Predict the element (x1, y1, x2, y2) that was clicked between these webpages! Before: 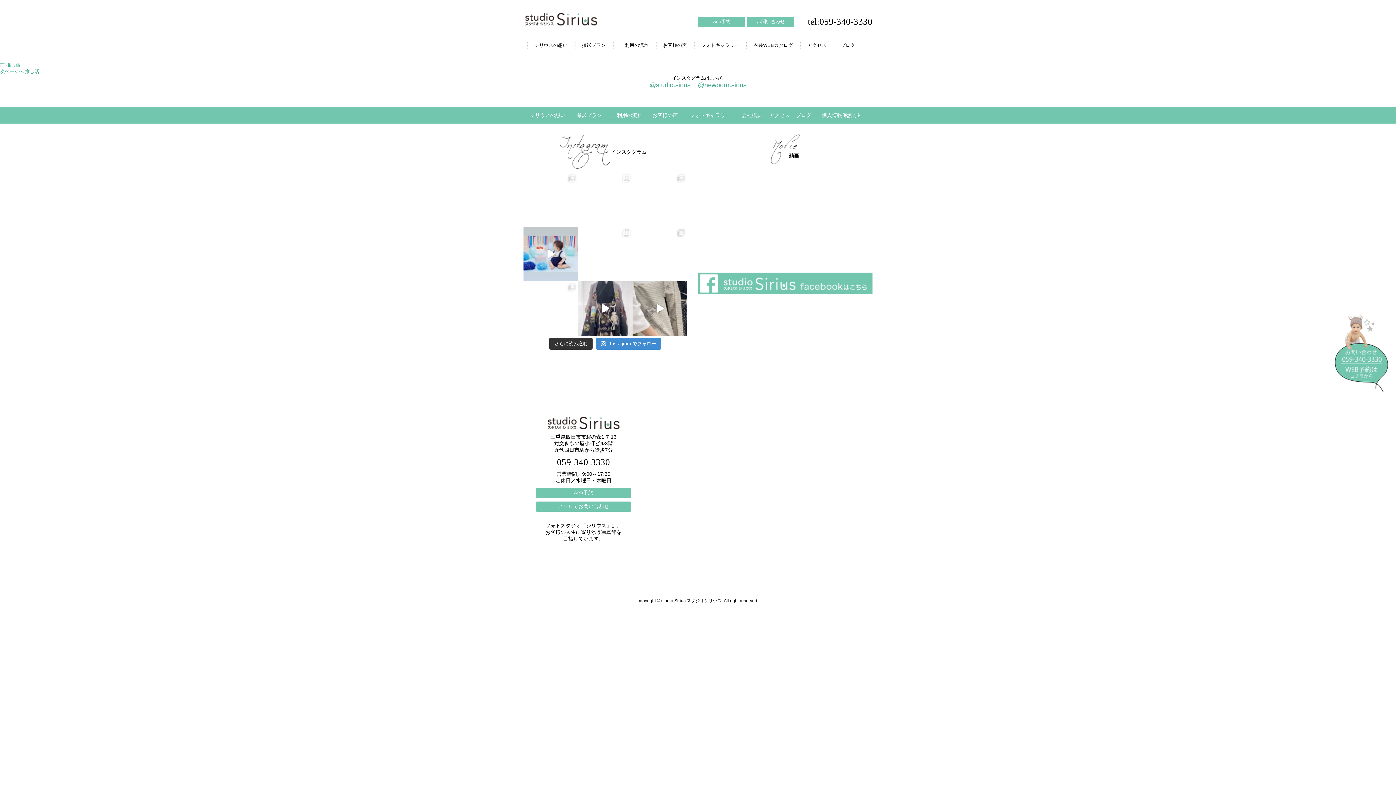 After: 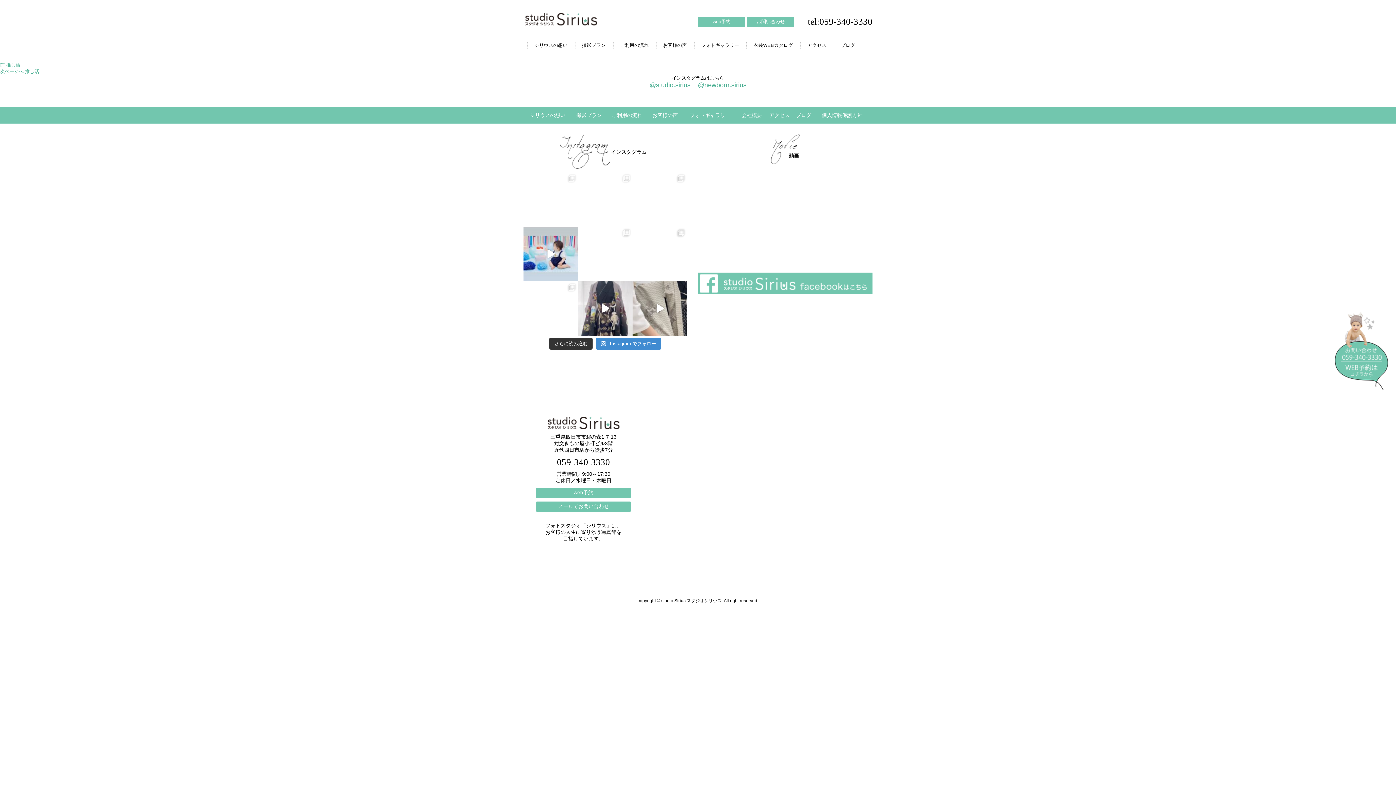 Action: label: ｢和装でキリッと☆｣ 七五三撮影♪ bbox: (523, 172, 578, 226)